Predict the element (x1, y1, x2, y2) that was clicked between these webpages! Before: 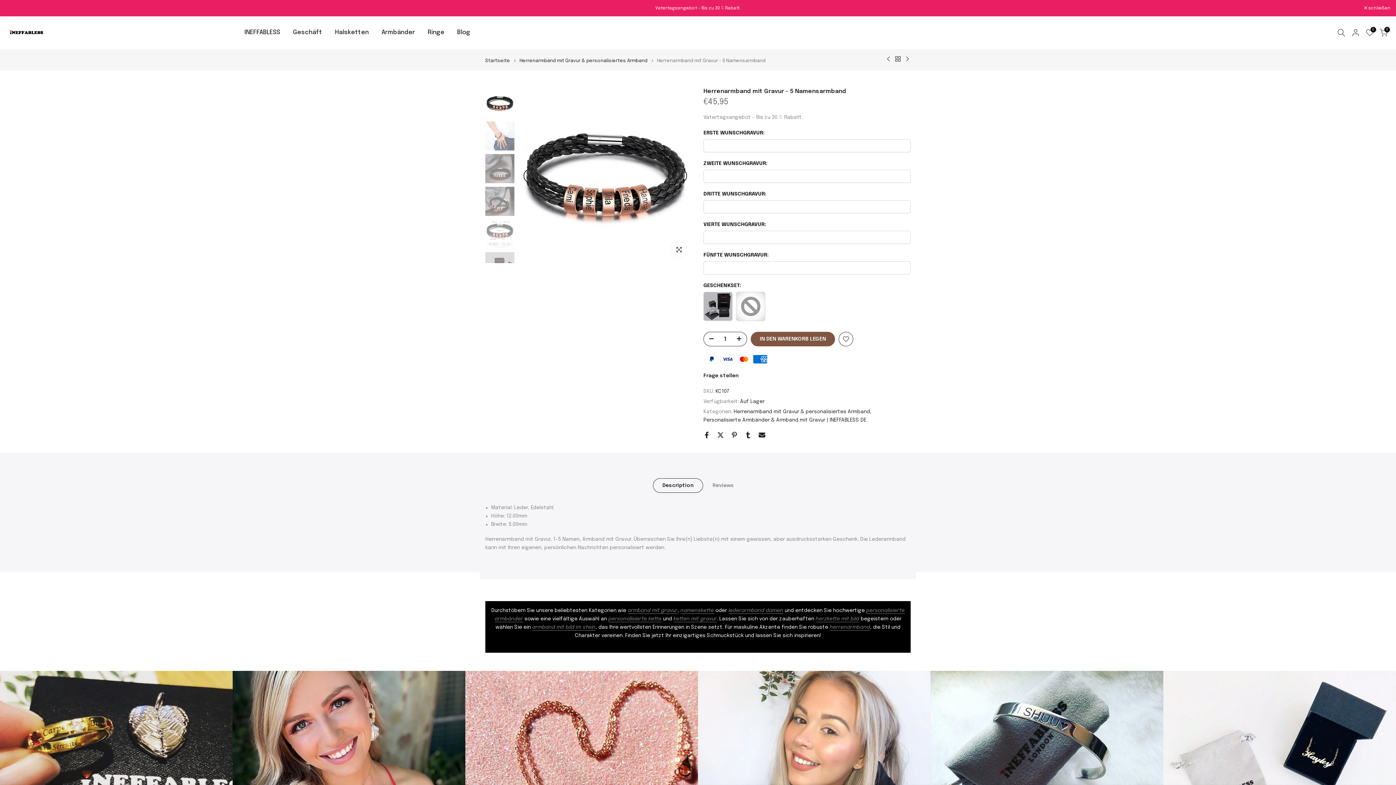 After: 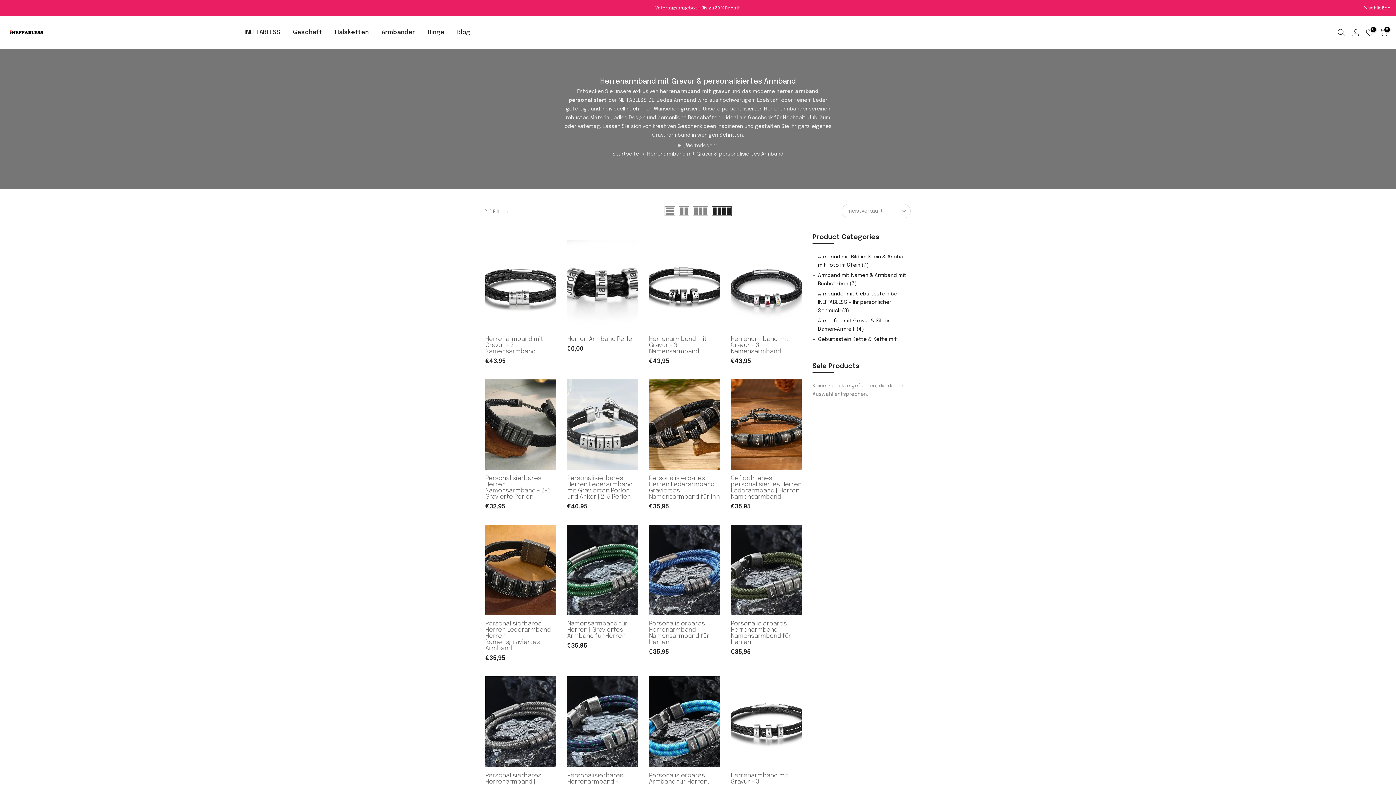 Action: label: herrenarmband bbox: (829, 624, 870, 630)